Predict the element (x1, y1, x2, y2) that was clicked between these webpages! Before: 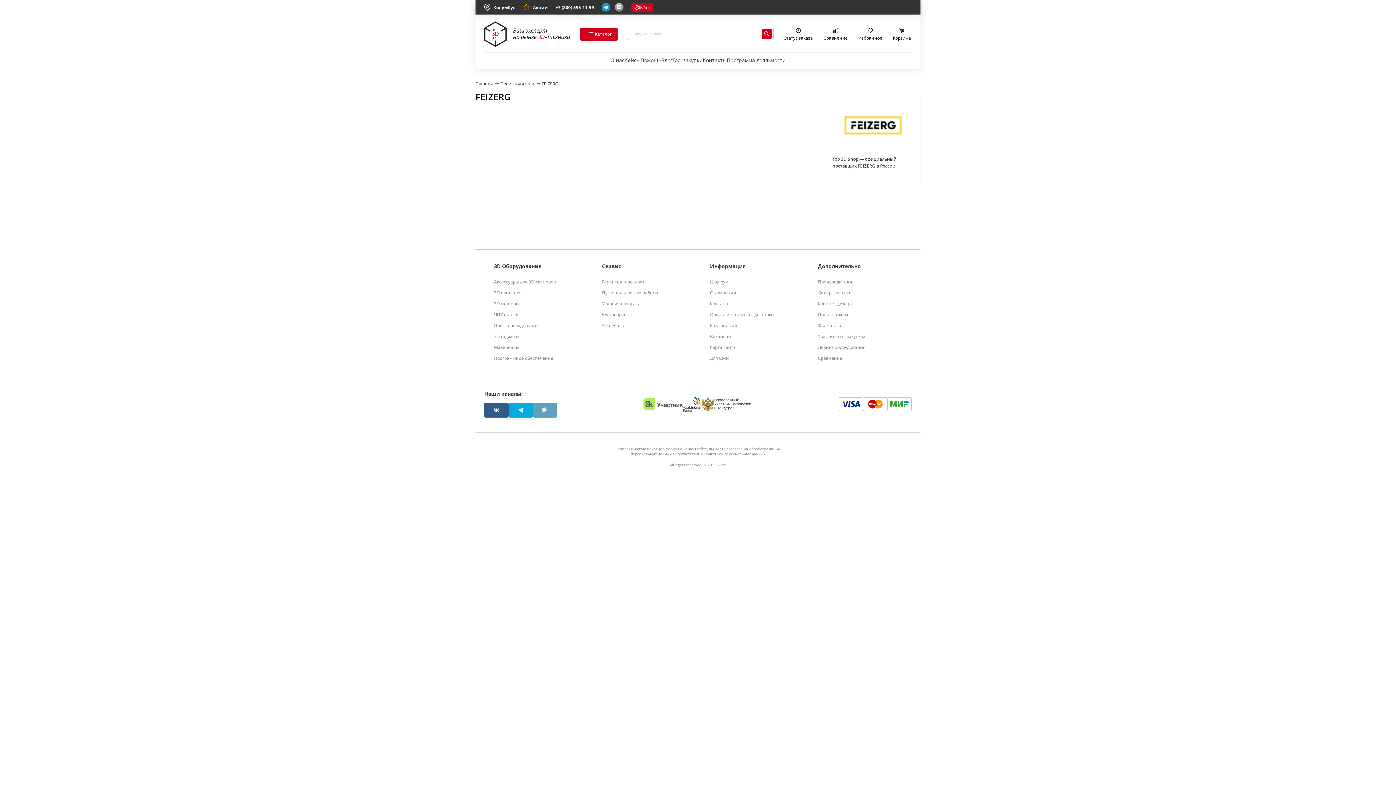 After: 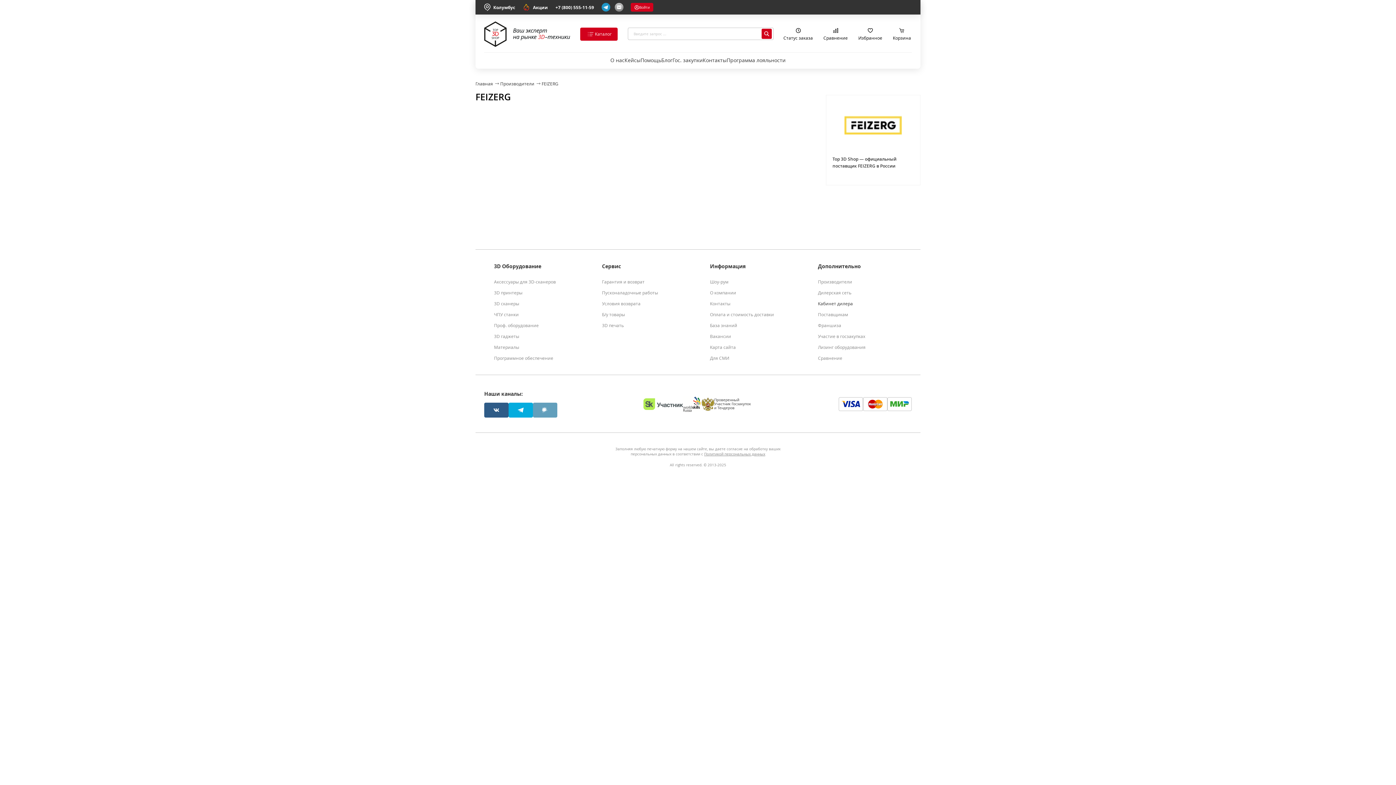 Action: label: Кабинет дилера bbox: (818, 300, 853, 306)